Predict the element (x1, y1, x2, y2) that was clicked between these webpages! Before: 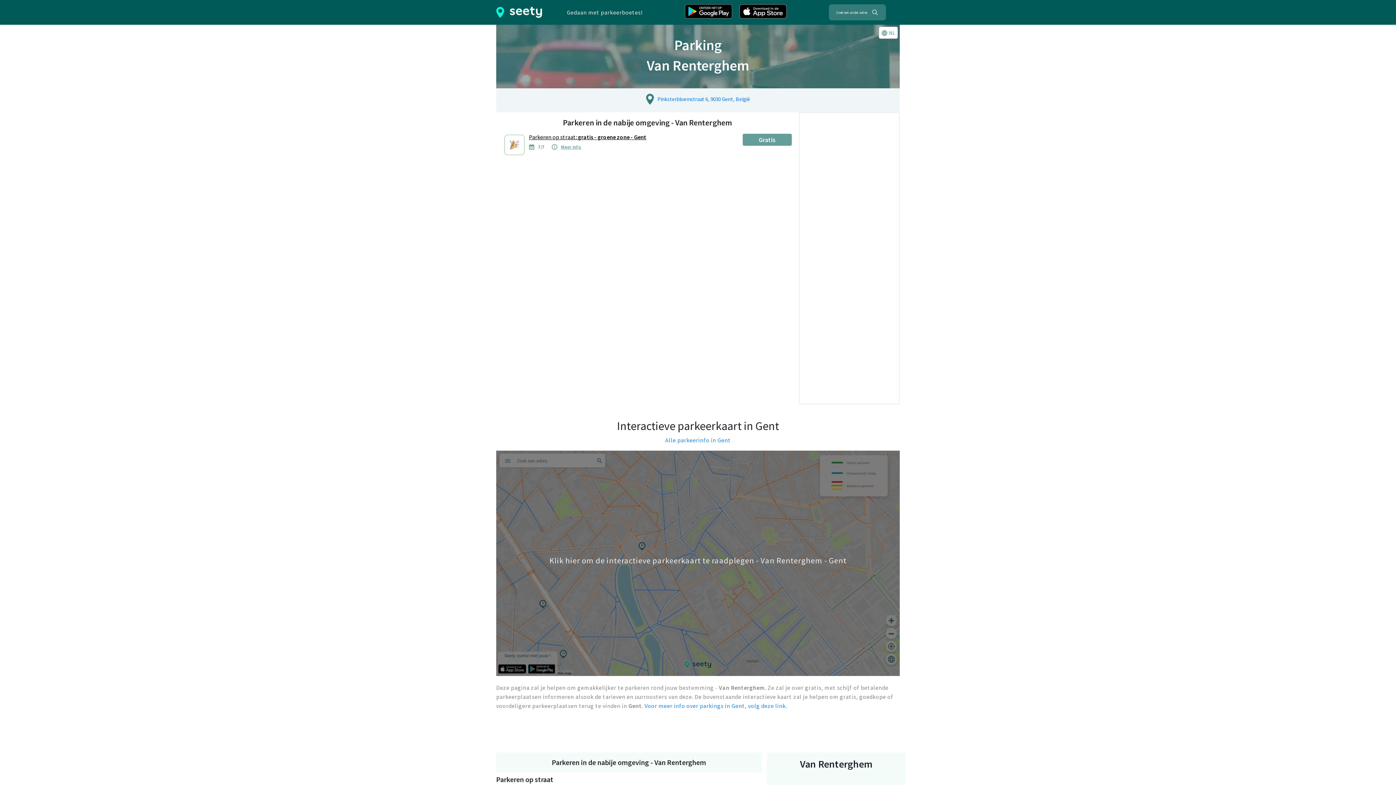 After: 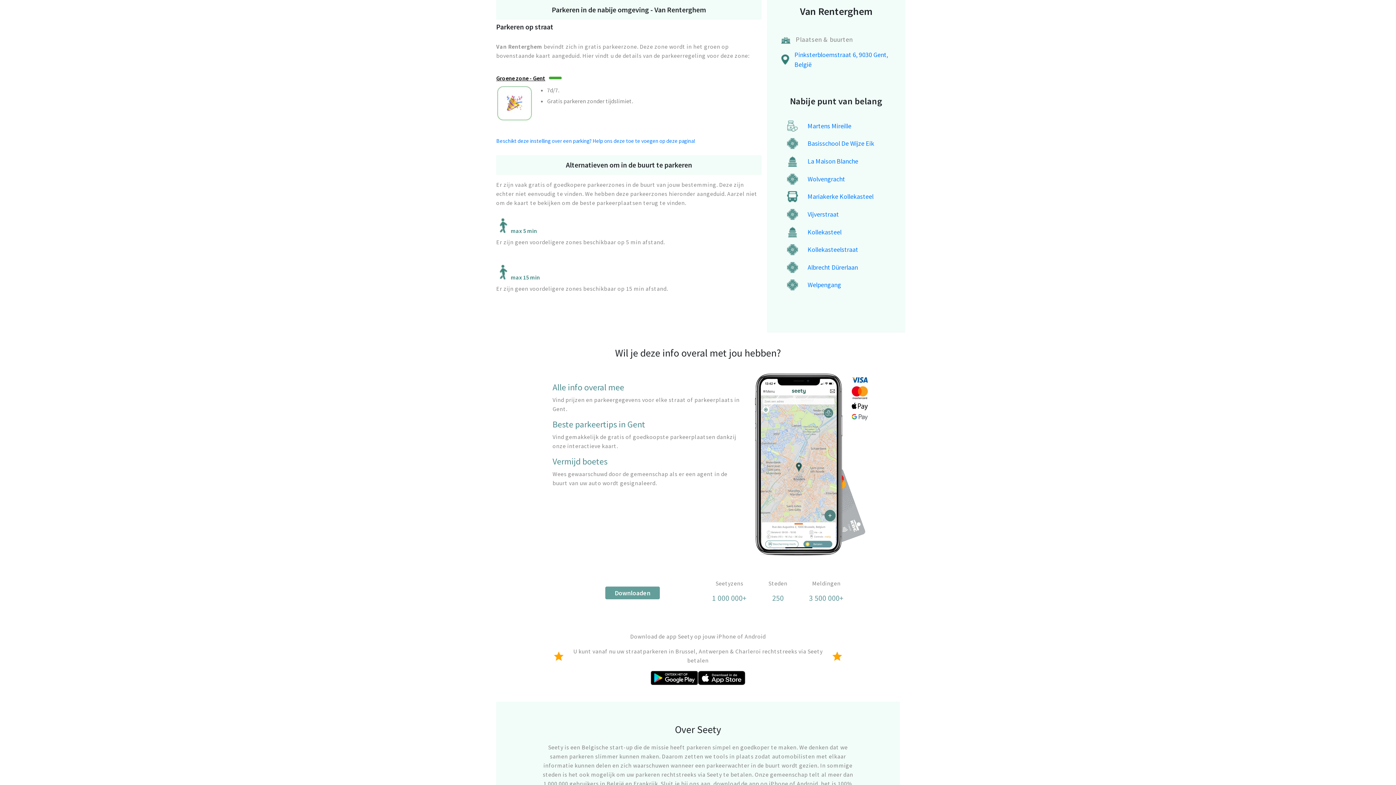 Action: label: Gratis bbox: (742, 133, 791, 145)